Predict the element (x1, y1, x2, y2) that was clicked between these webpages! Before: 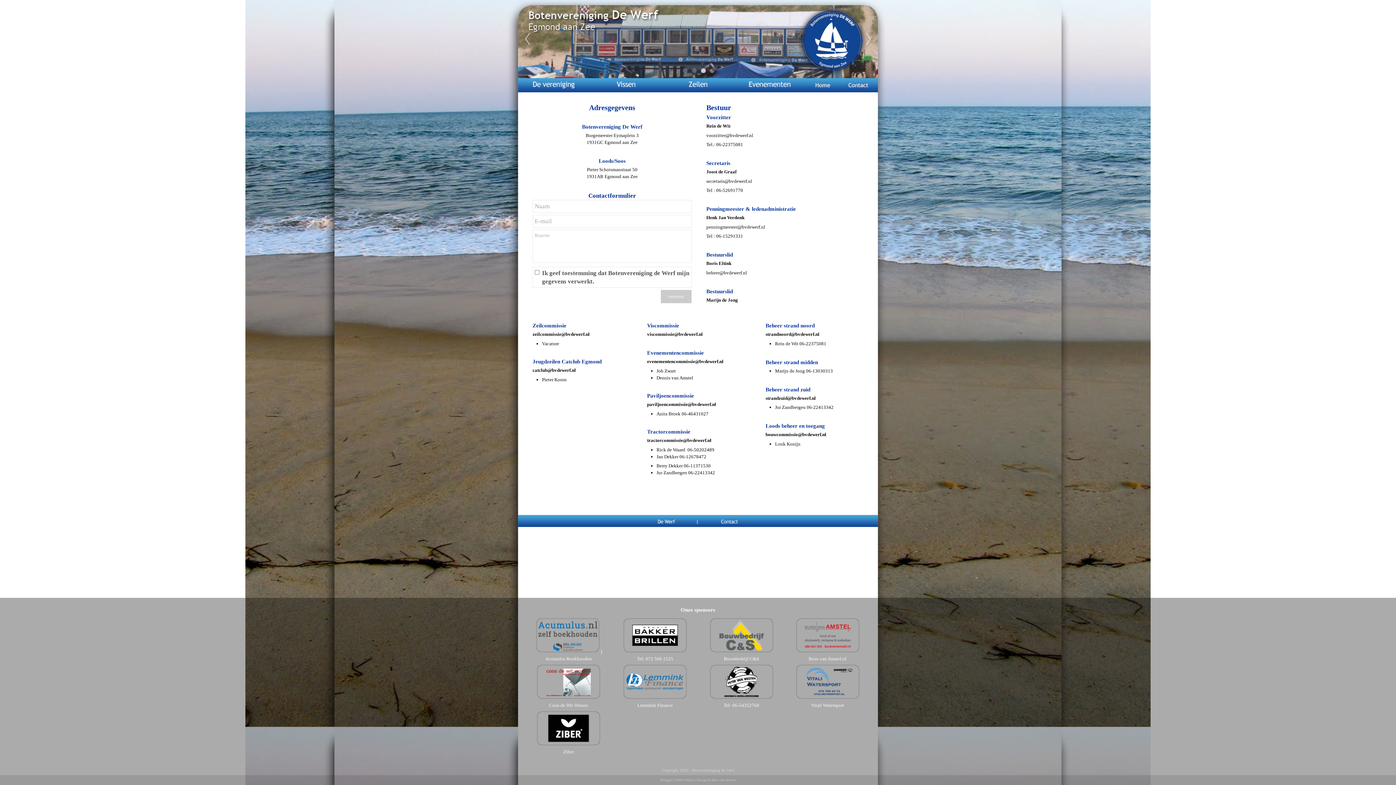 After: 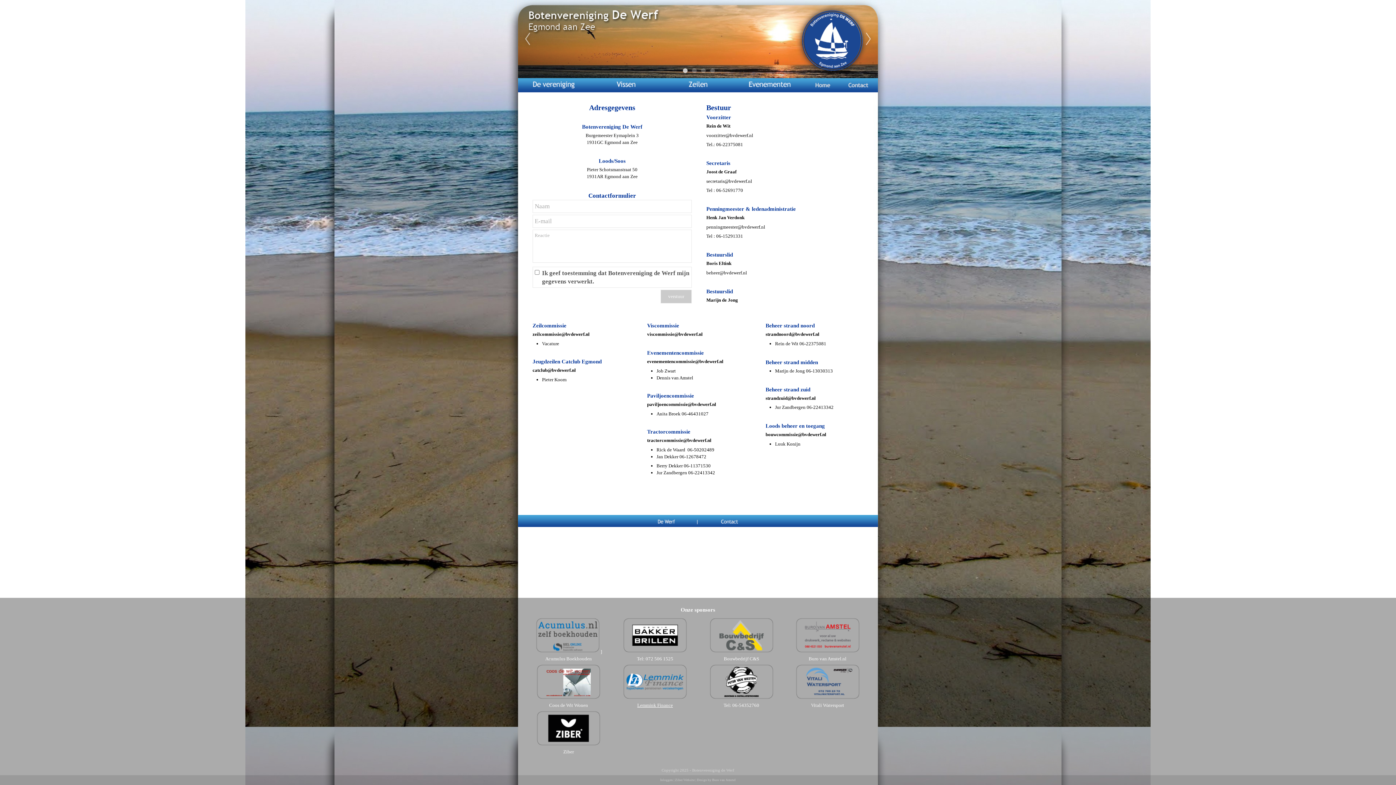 Action: bbox: (637, 702, 673, 708) label: Lemmink Finance